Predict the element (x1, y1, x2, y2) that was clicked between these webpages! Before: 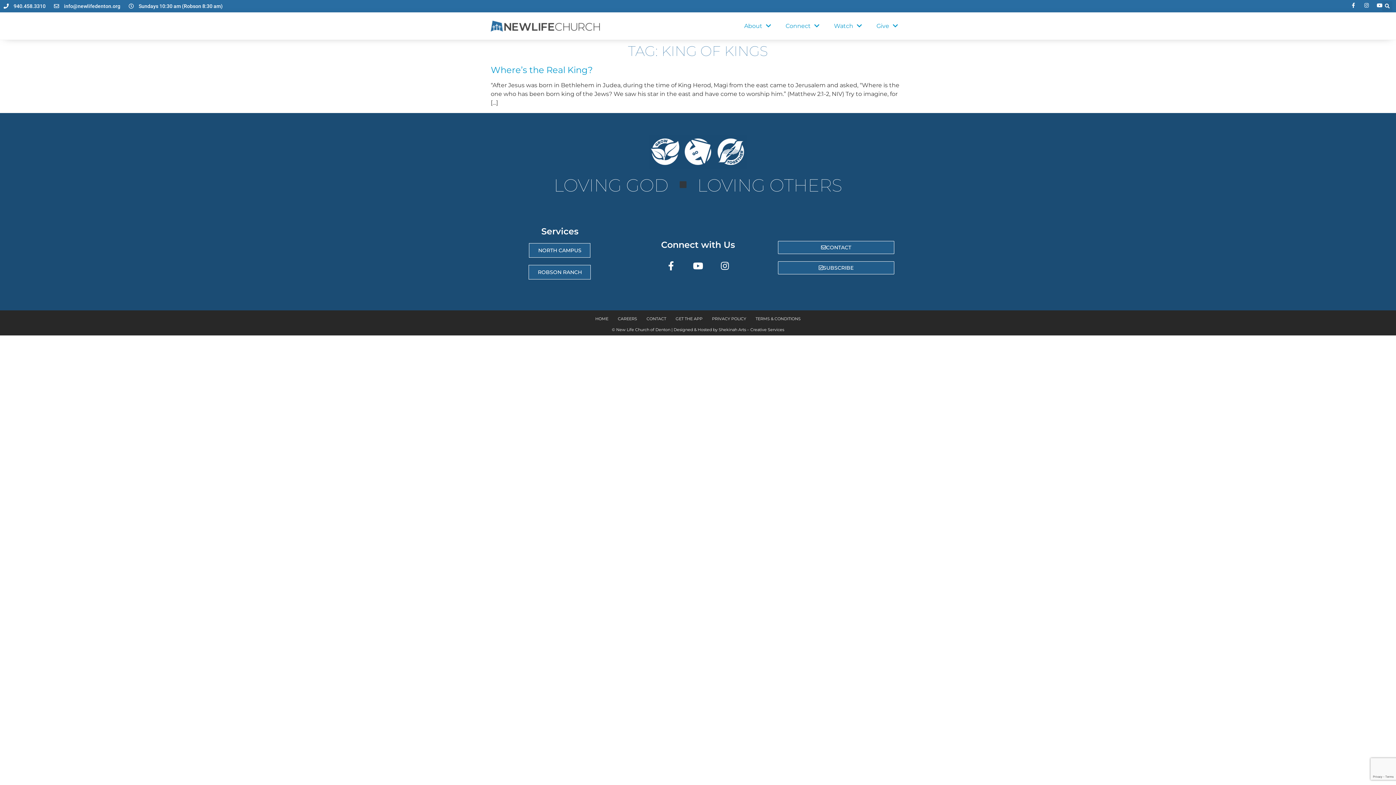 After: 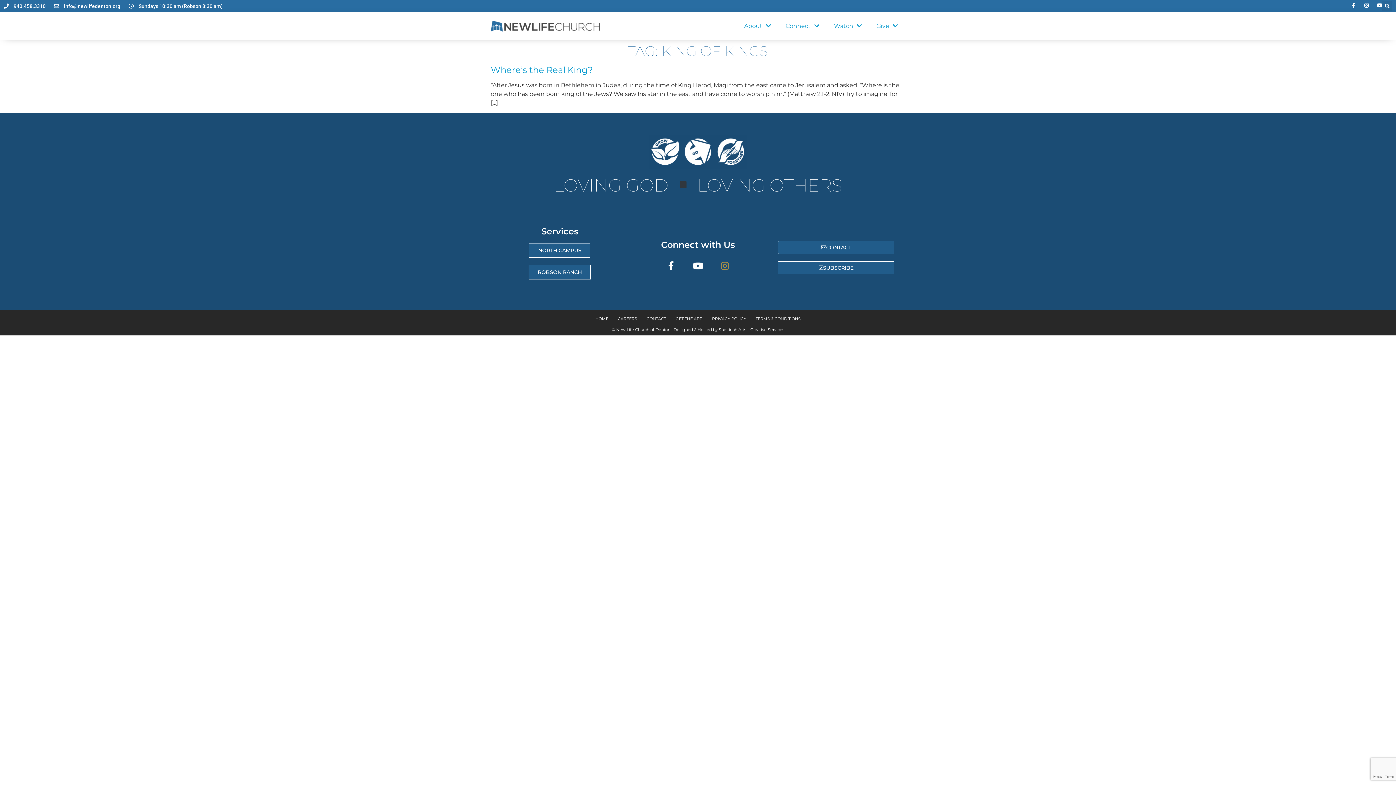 Action: bbox: (715, 256, 734, 274) label: Instagram